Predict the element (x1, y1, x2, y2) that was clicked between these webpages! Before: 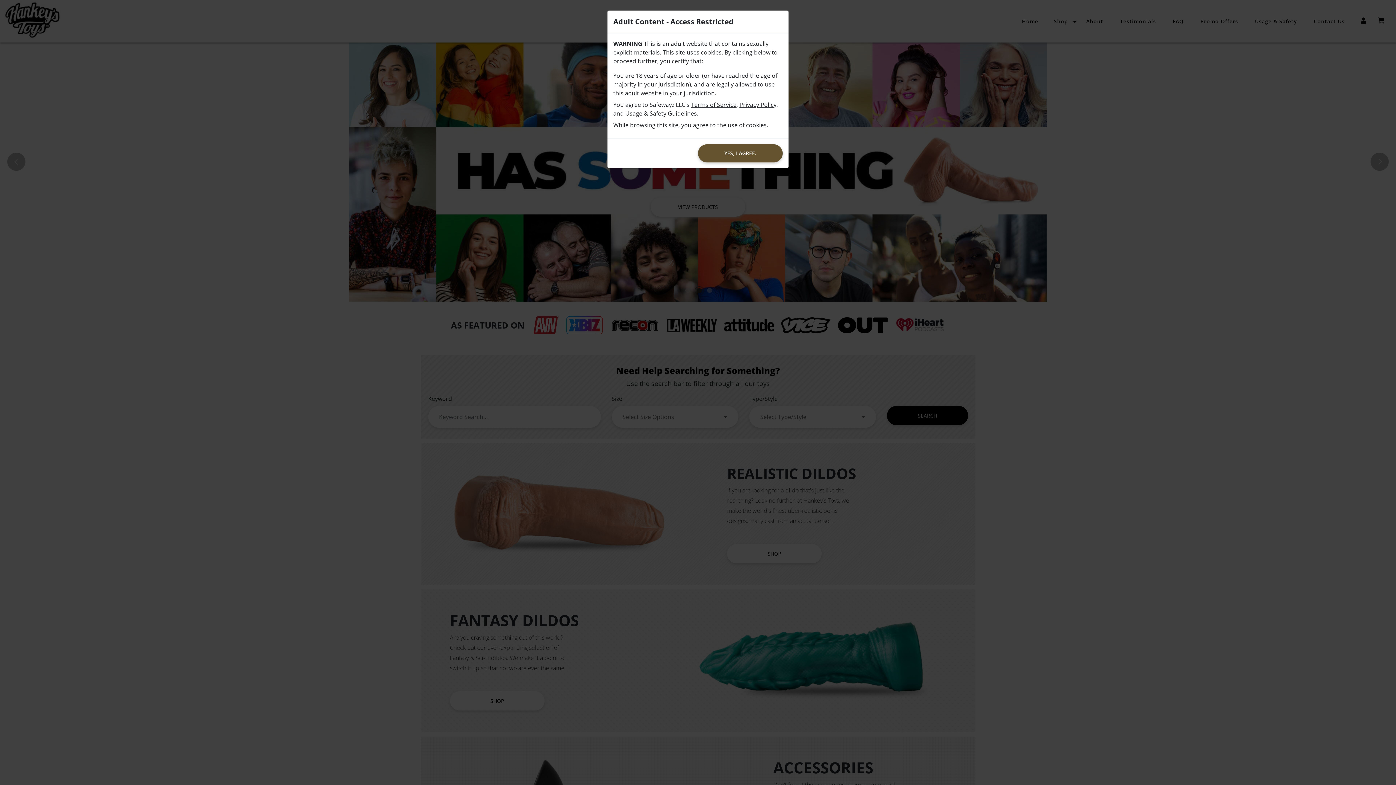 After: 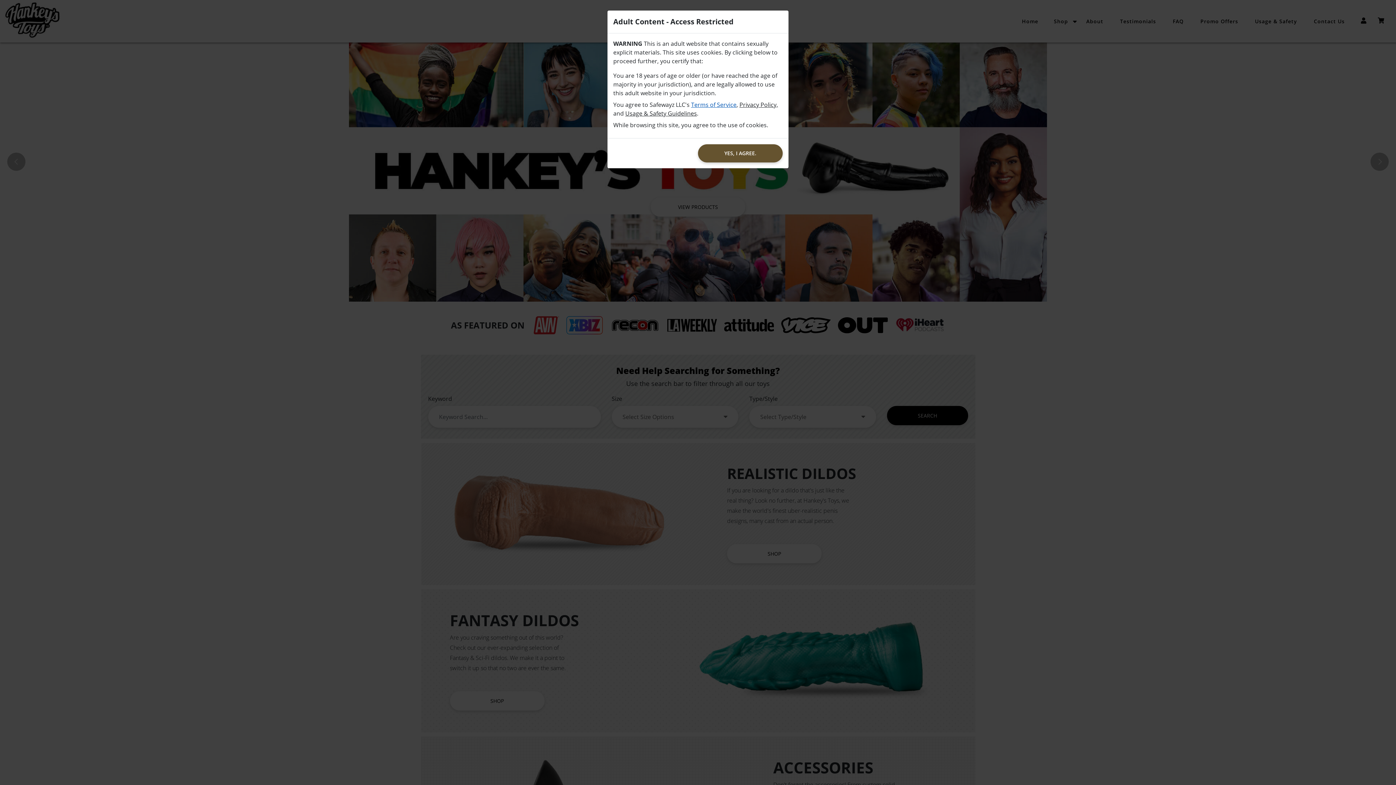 Action: label: Terms of Service bbox: (691, 100, 736, 108)